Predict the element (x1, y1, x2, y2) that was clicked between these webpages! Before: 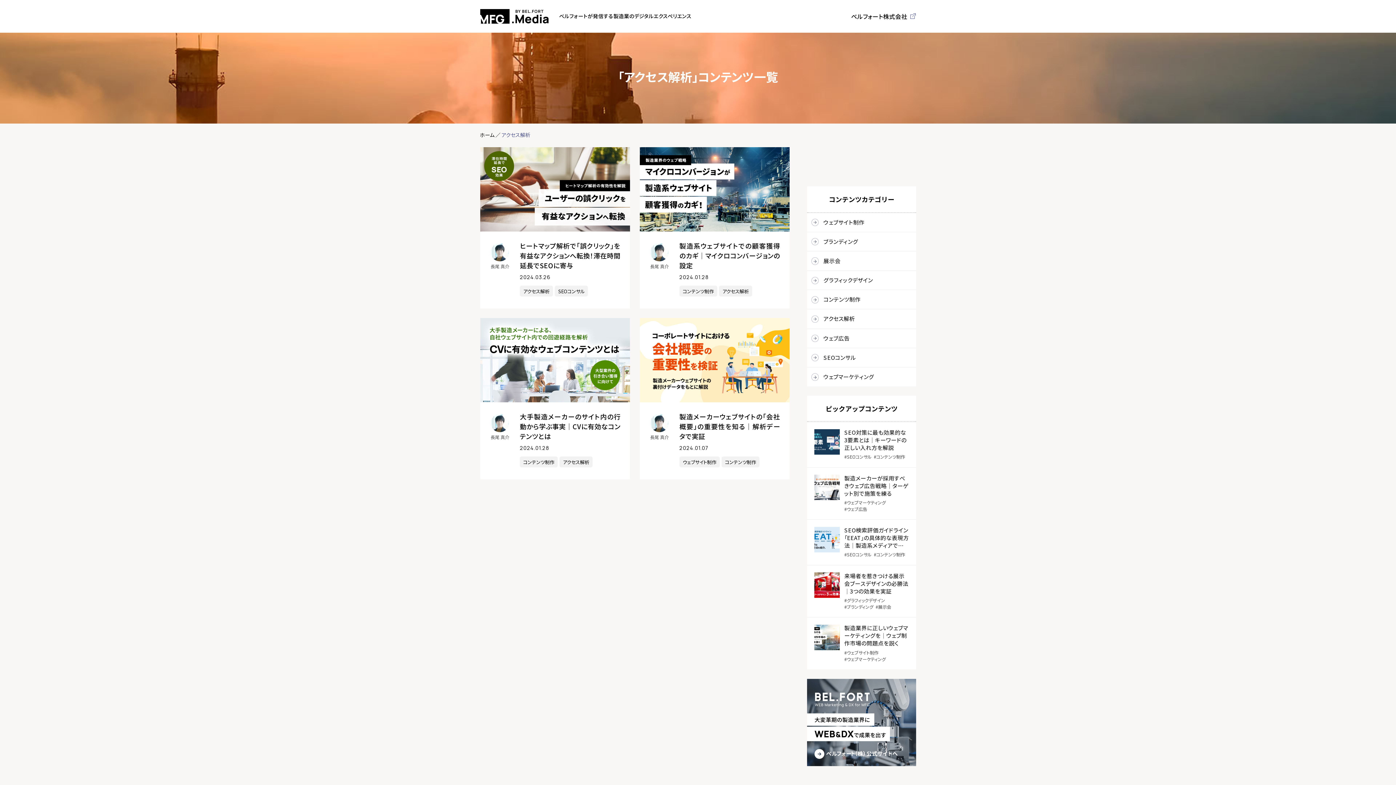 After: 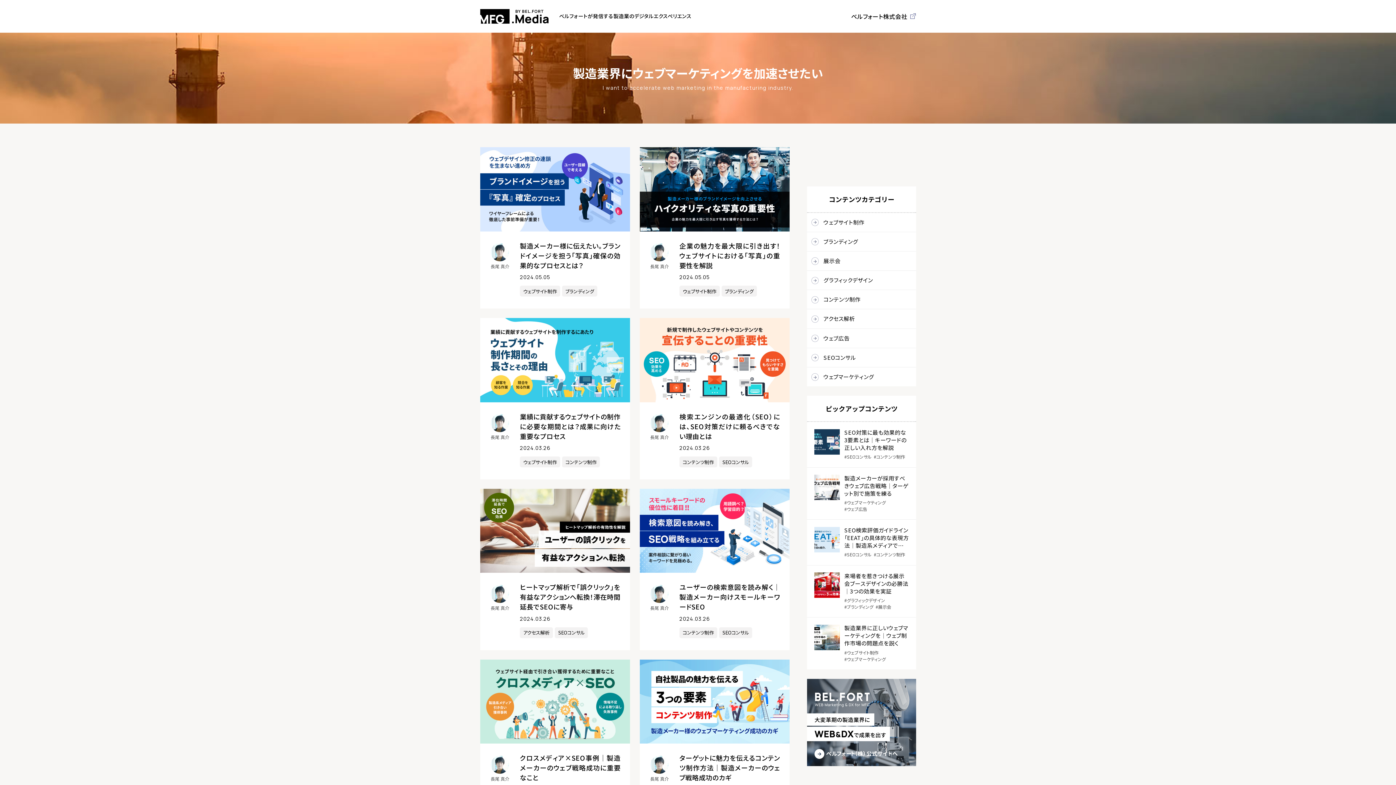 Action: bbox: (480, 17, 549, 24)